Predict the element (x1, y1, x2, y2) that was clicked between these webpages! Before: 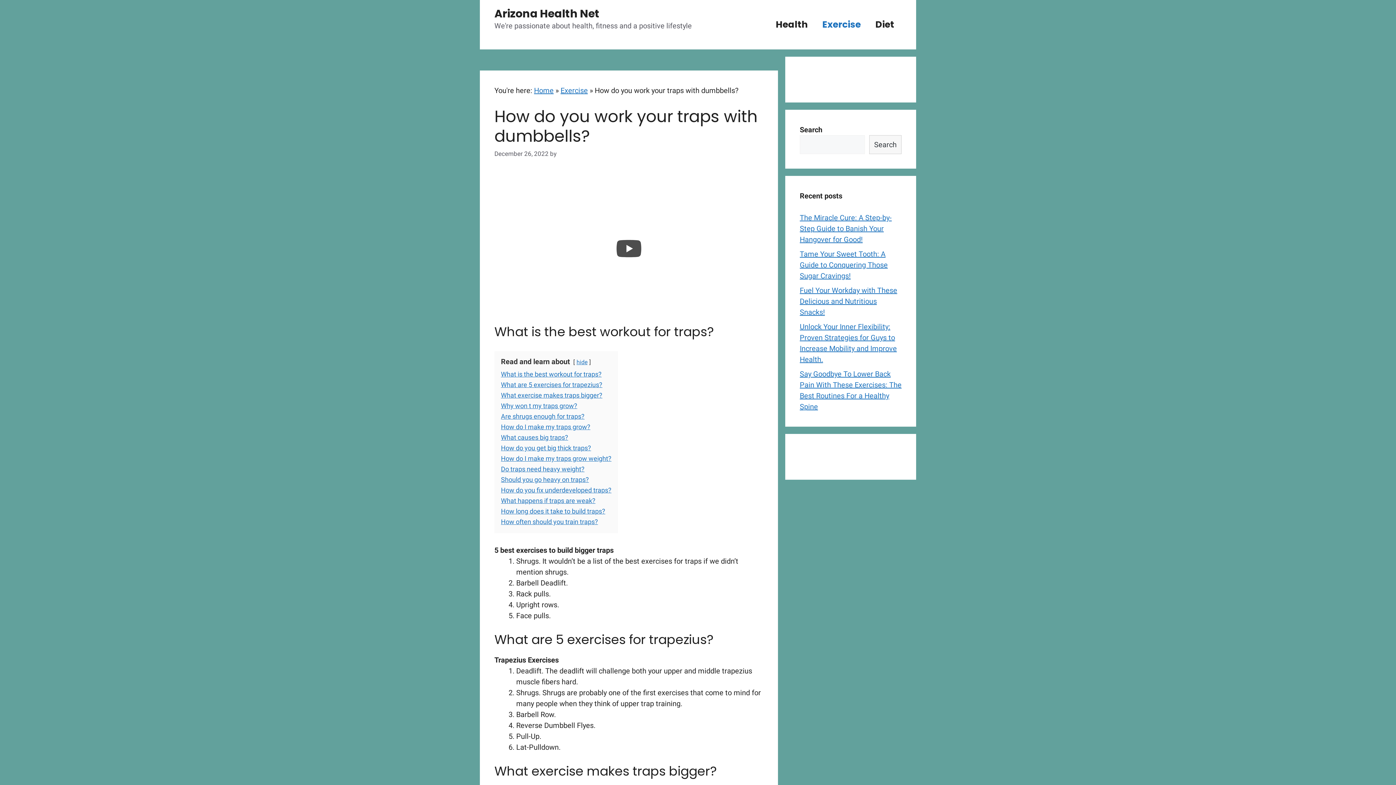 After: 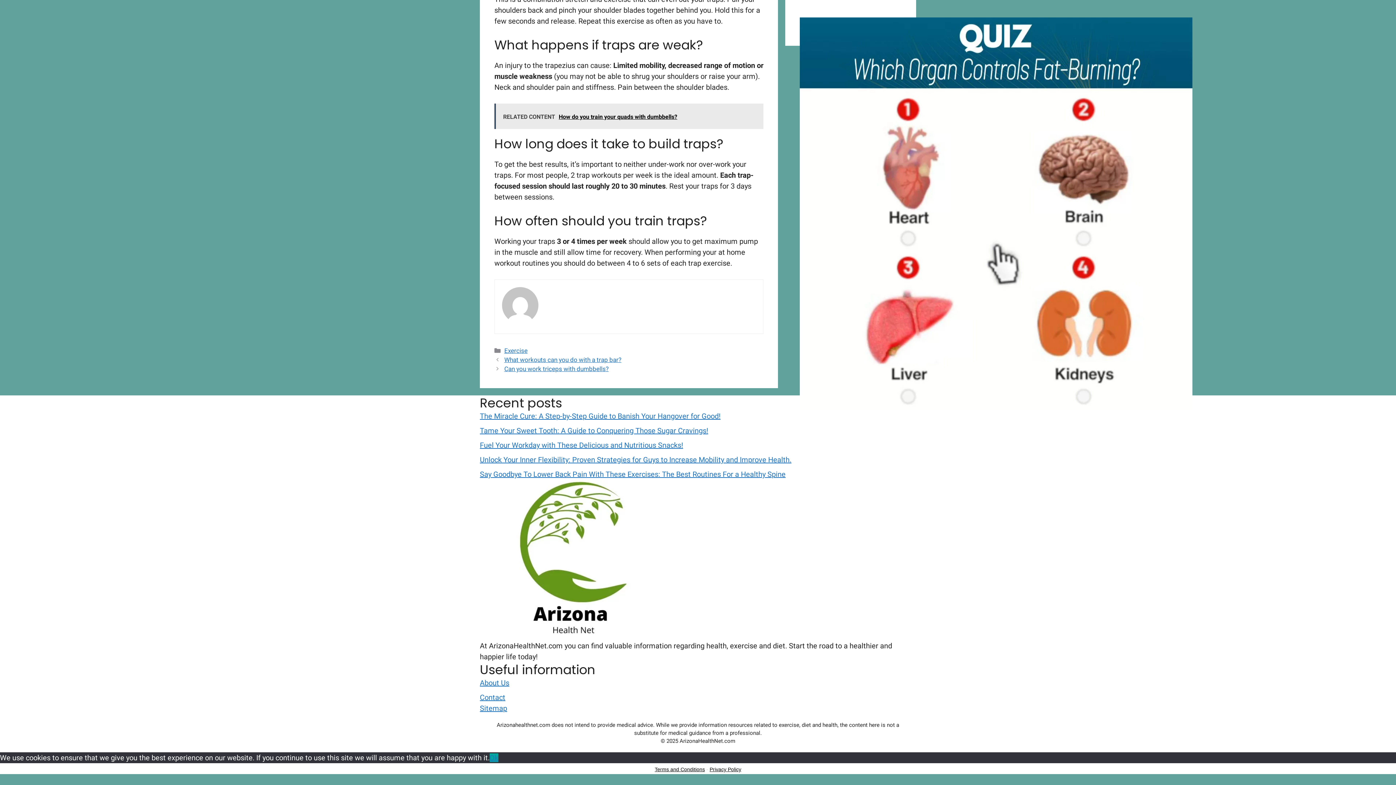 Action: bbox: (501, 518, 598, 525) label: How often should you train traps?